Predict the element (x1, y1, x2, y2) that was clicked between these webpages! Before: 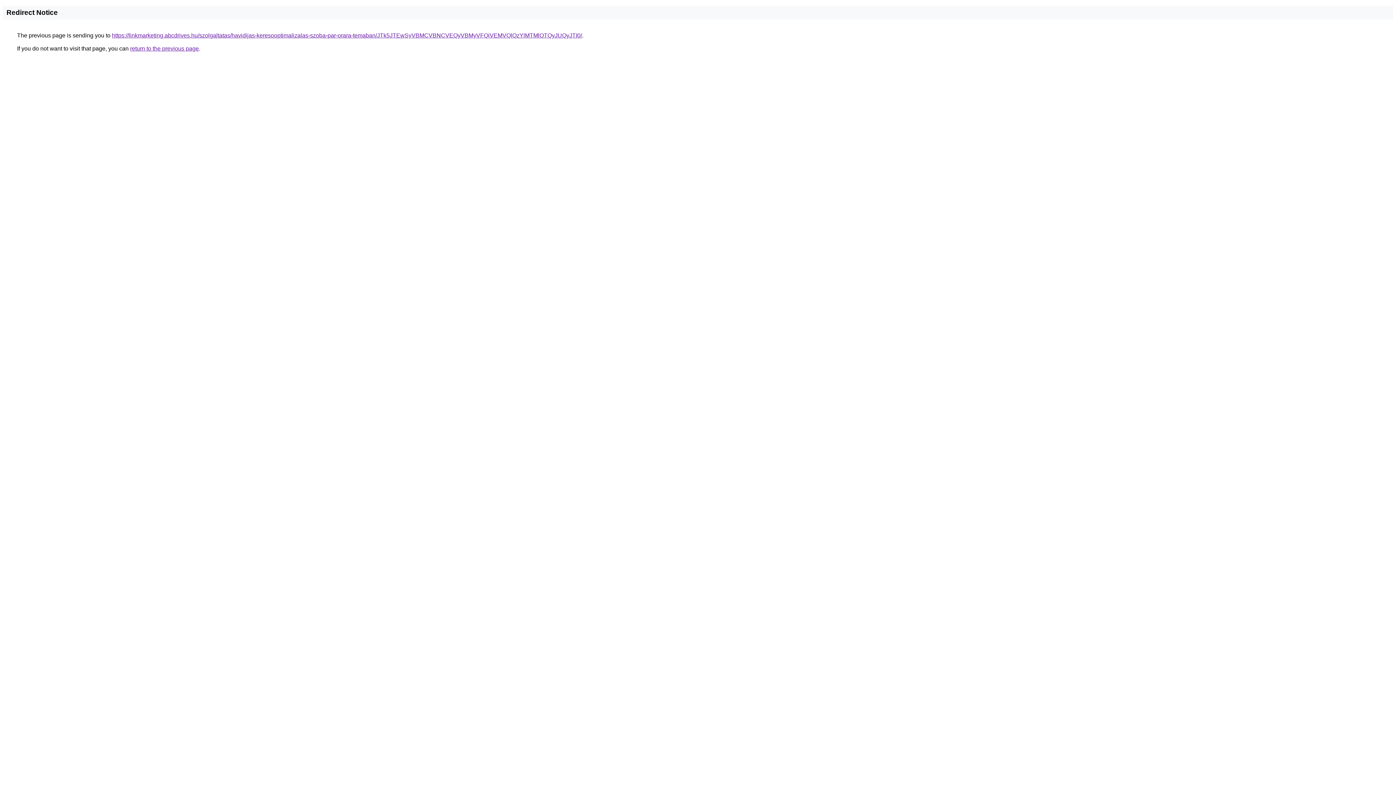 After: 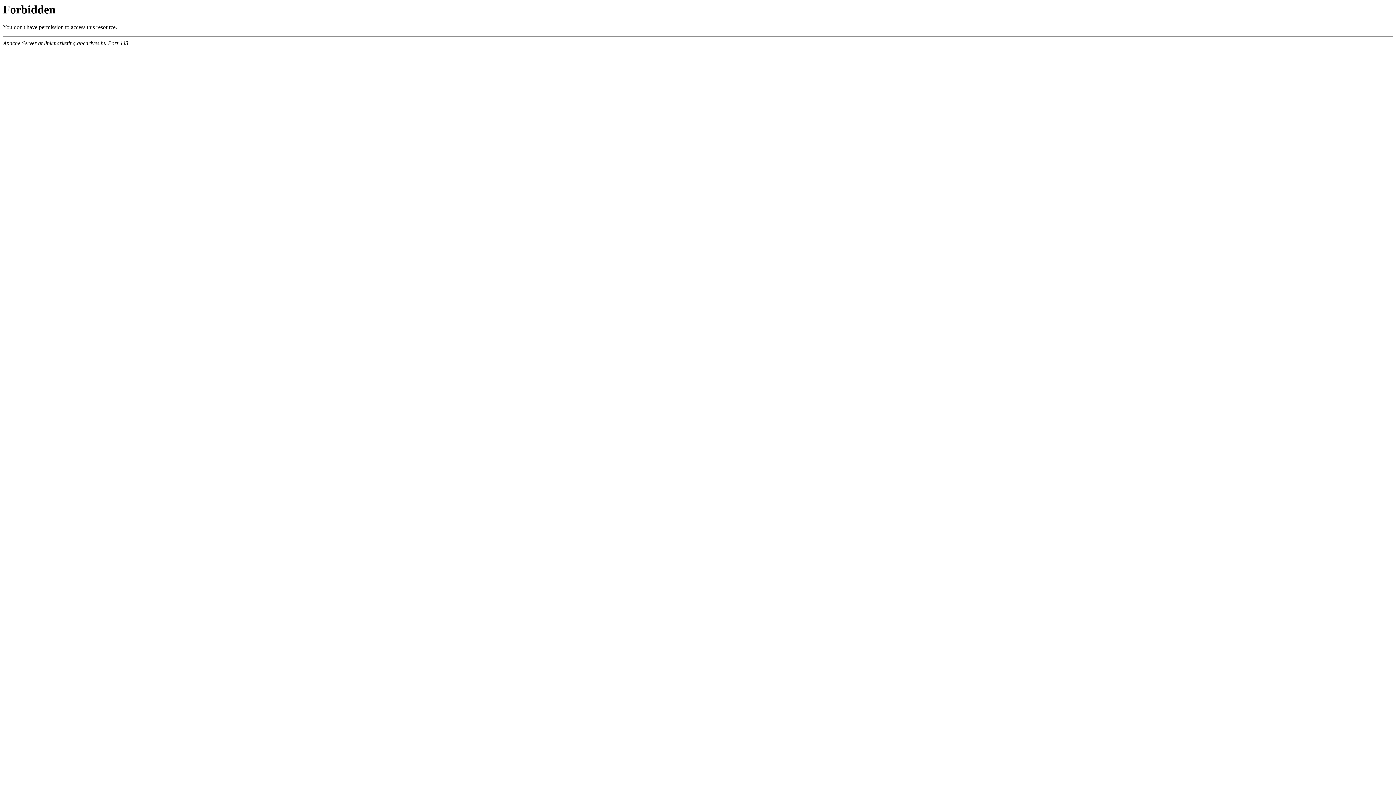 Action: bbox: (112, 32, 582, 38) label: https://linkmarketing.abcdrives.hu/szolgaltatas/havidijas-keresooptimalizalas-szoba-par-orara-temaban/JTk5JTEwSyVBMCVBNCVEQyVBMyVFQiVEMVQlQzYlMTMlOTQyJUQyJTI0/